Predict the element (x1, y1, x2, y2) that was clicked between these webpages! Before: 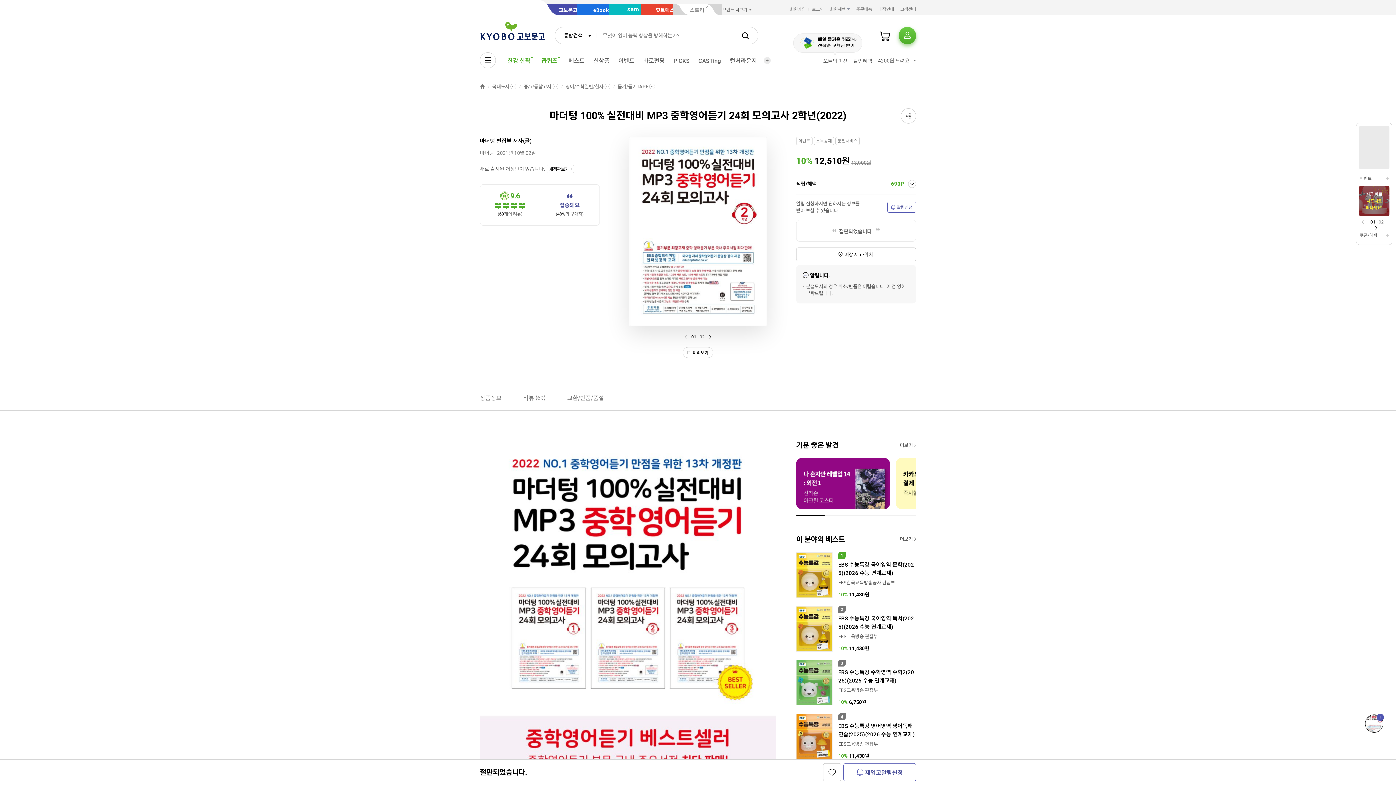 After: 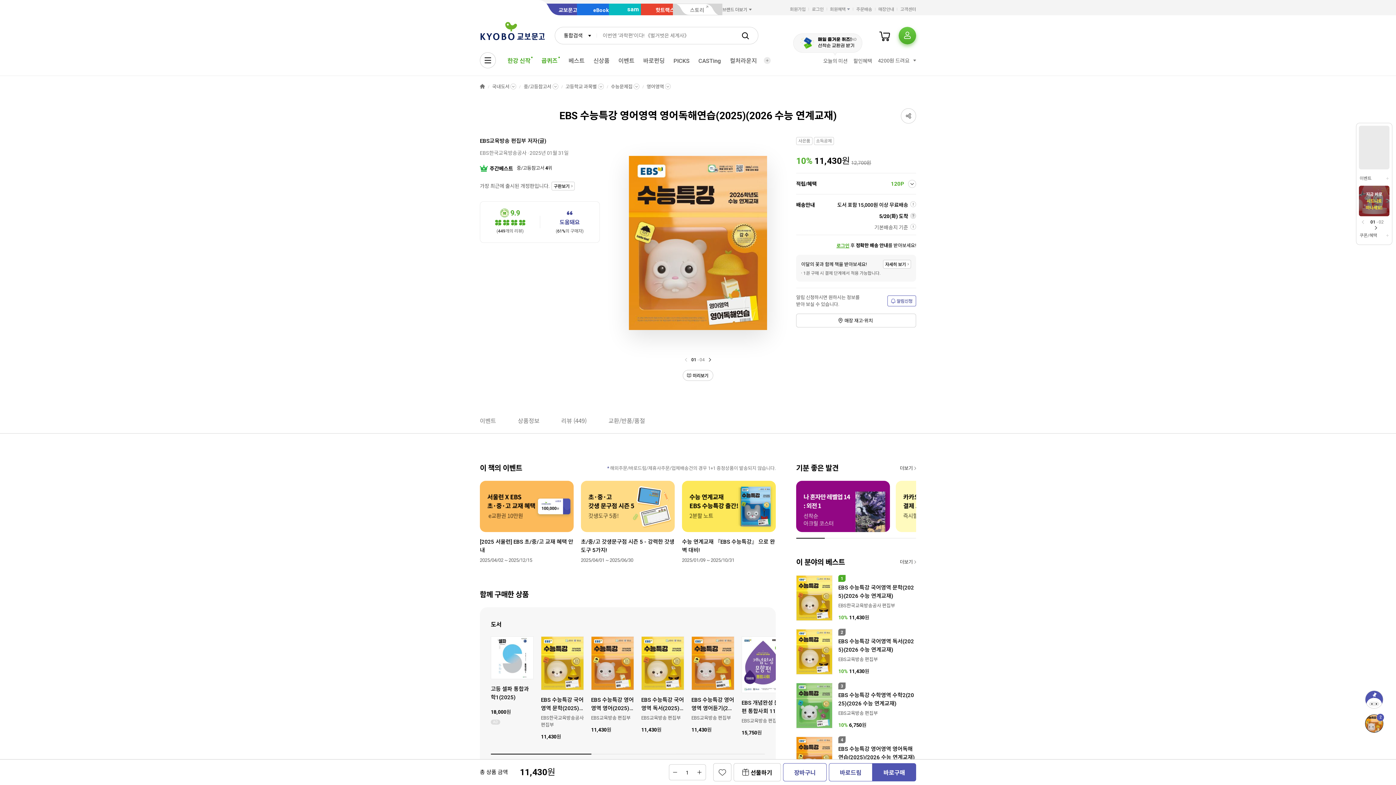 Action: bbox: (796, 714, 832, 759)